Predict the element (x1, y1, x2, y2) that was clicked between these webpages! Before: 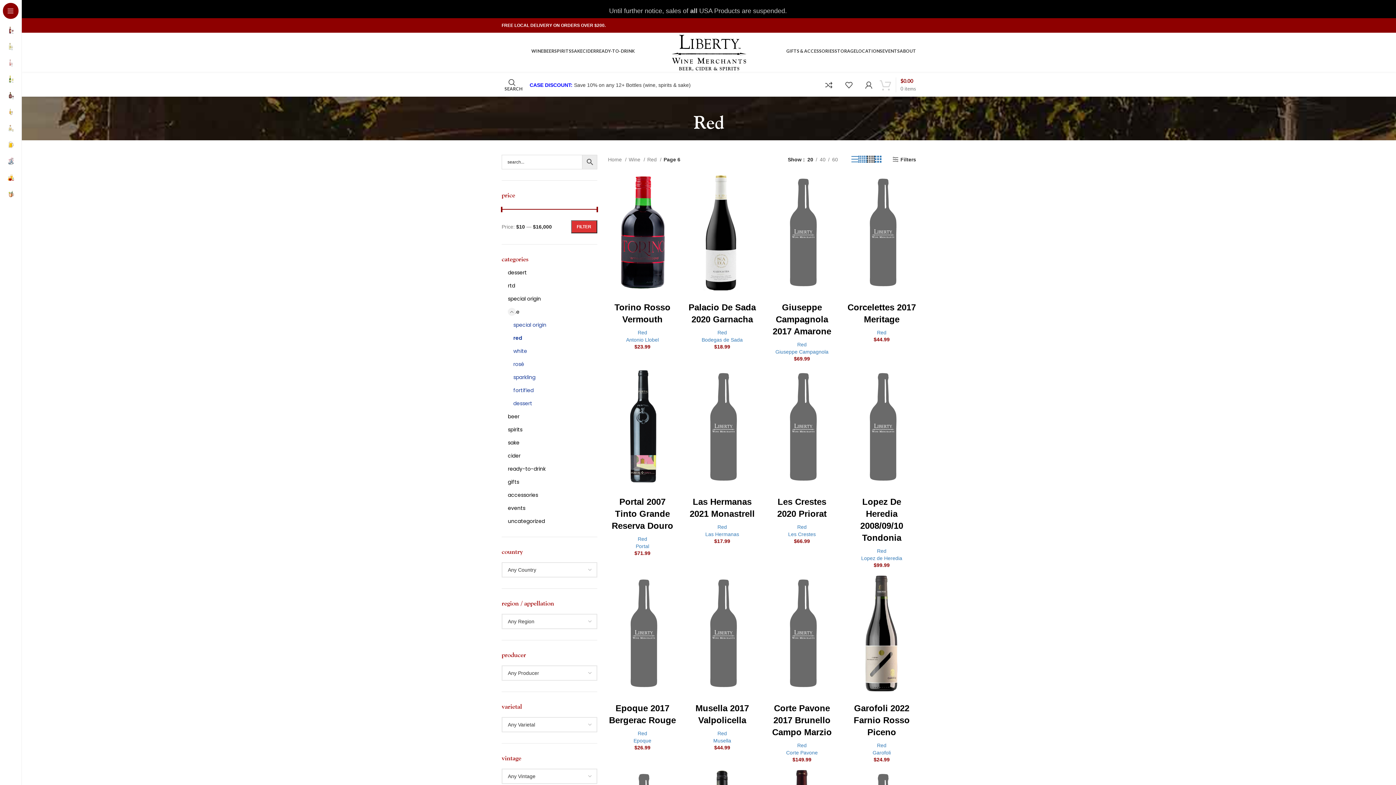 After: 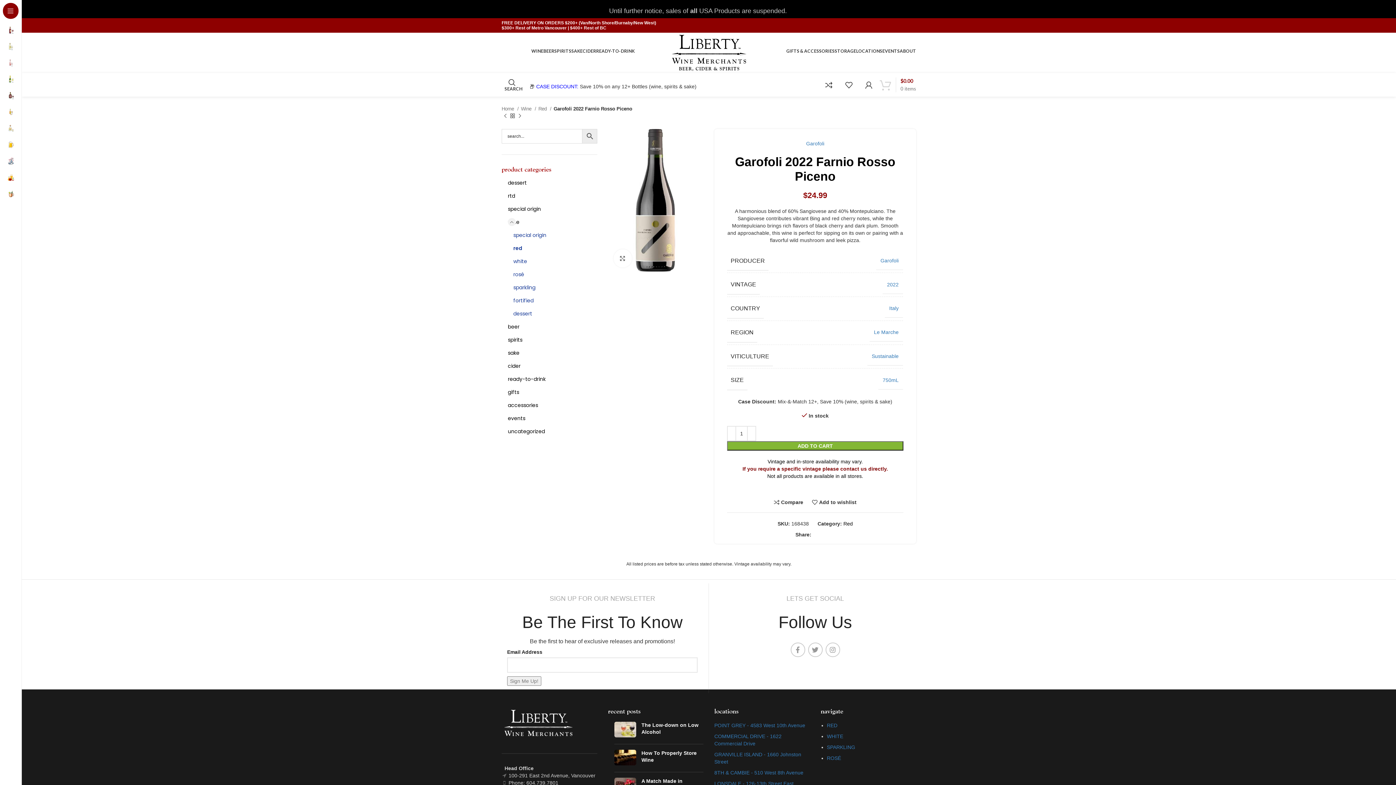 Action: label: Garofoli 2022 Farnio Rosso Piceno bbox: (853, 703, 909, 737)